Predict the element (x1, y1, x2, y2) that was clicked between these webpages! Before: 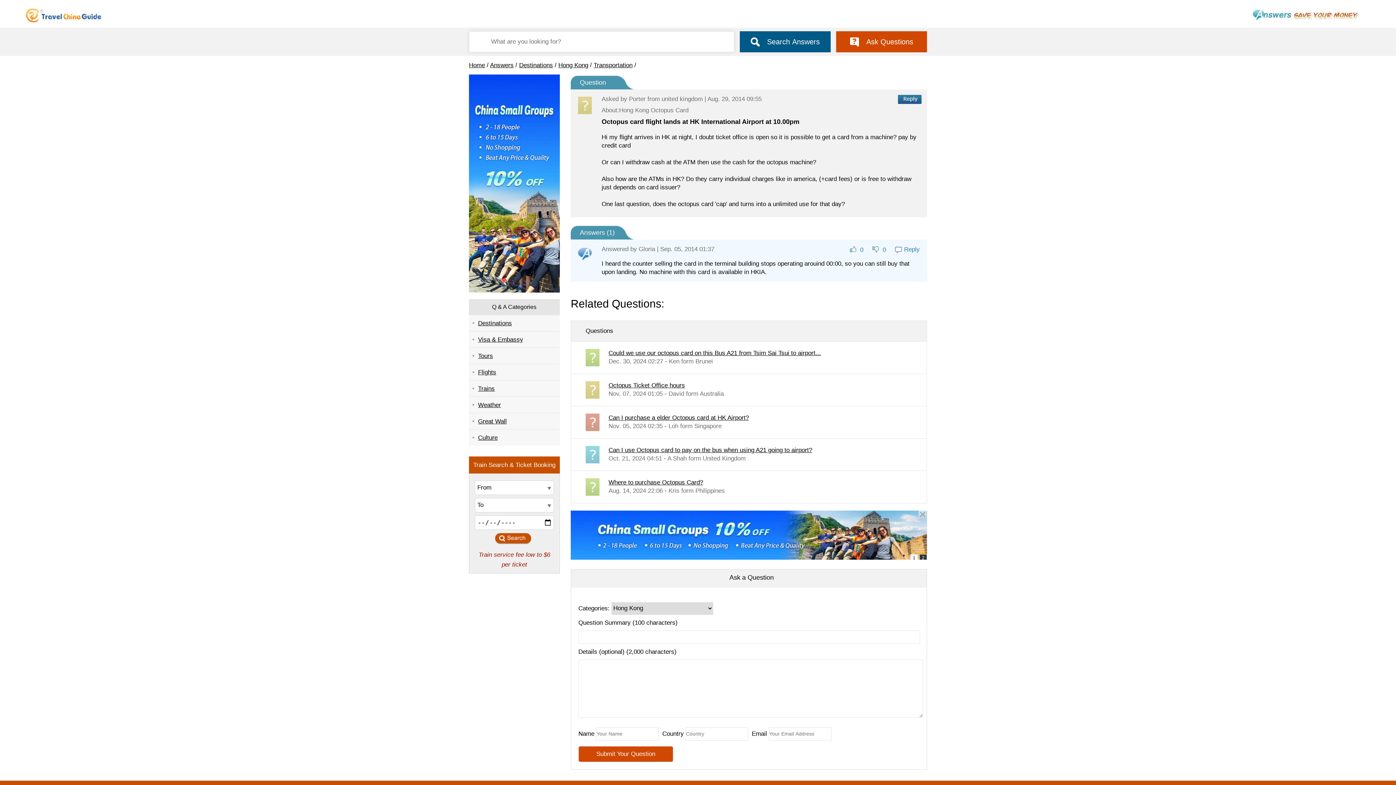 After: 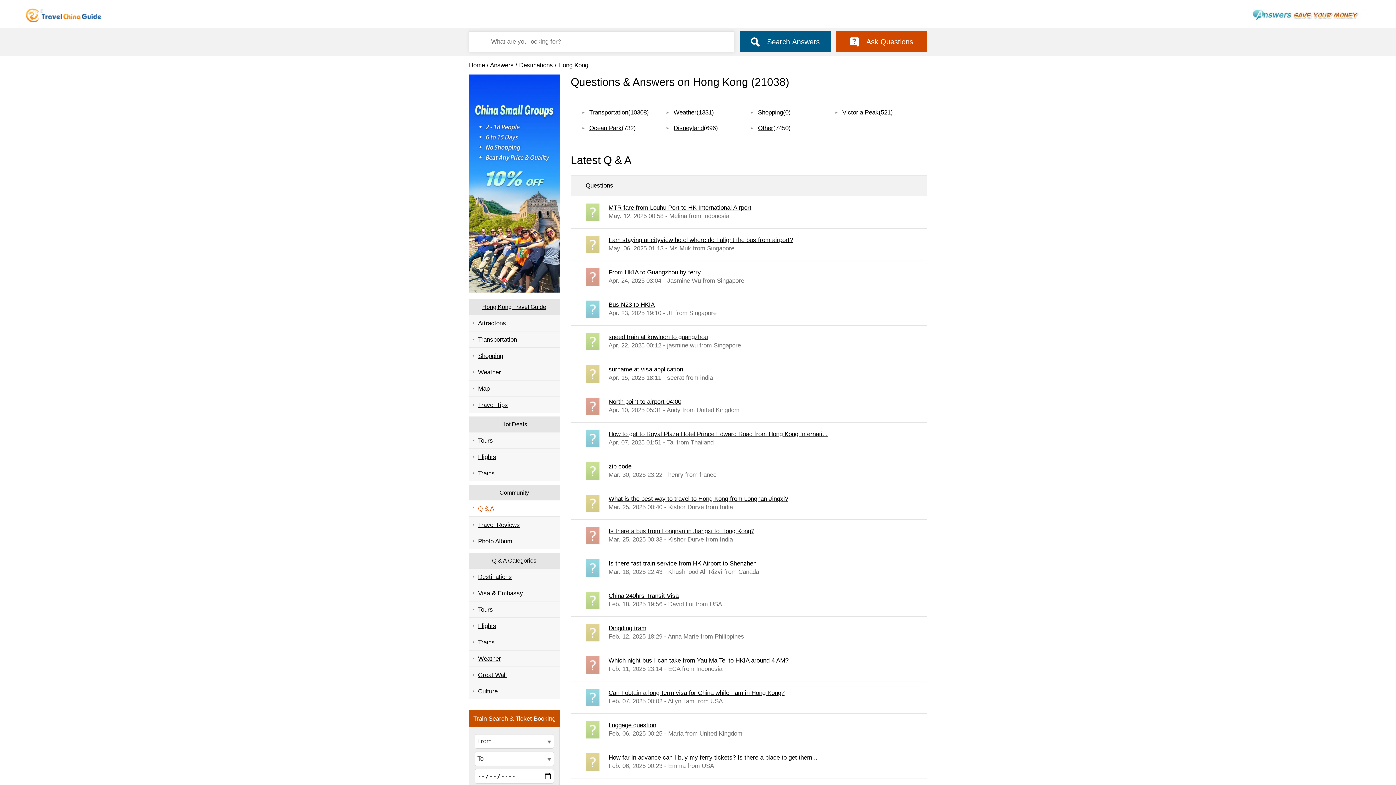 Action: bbox: (558, 61, 588, 68) label: Hong Kong